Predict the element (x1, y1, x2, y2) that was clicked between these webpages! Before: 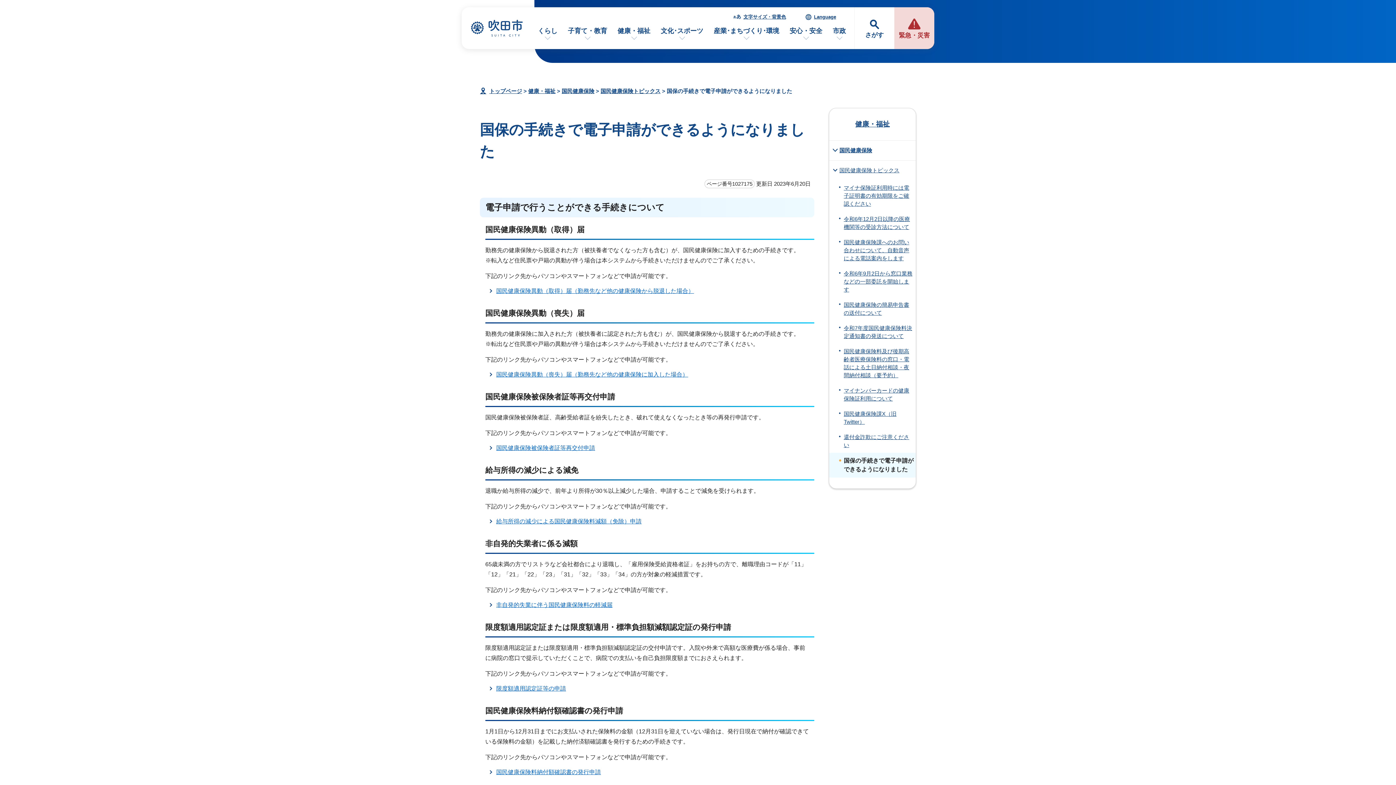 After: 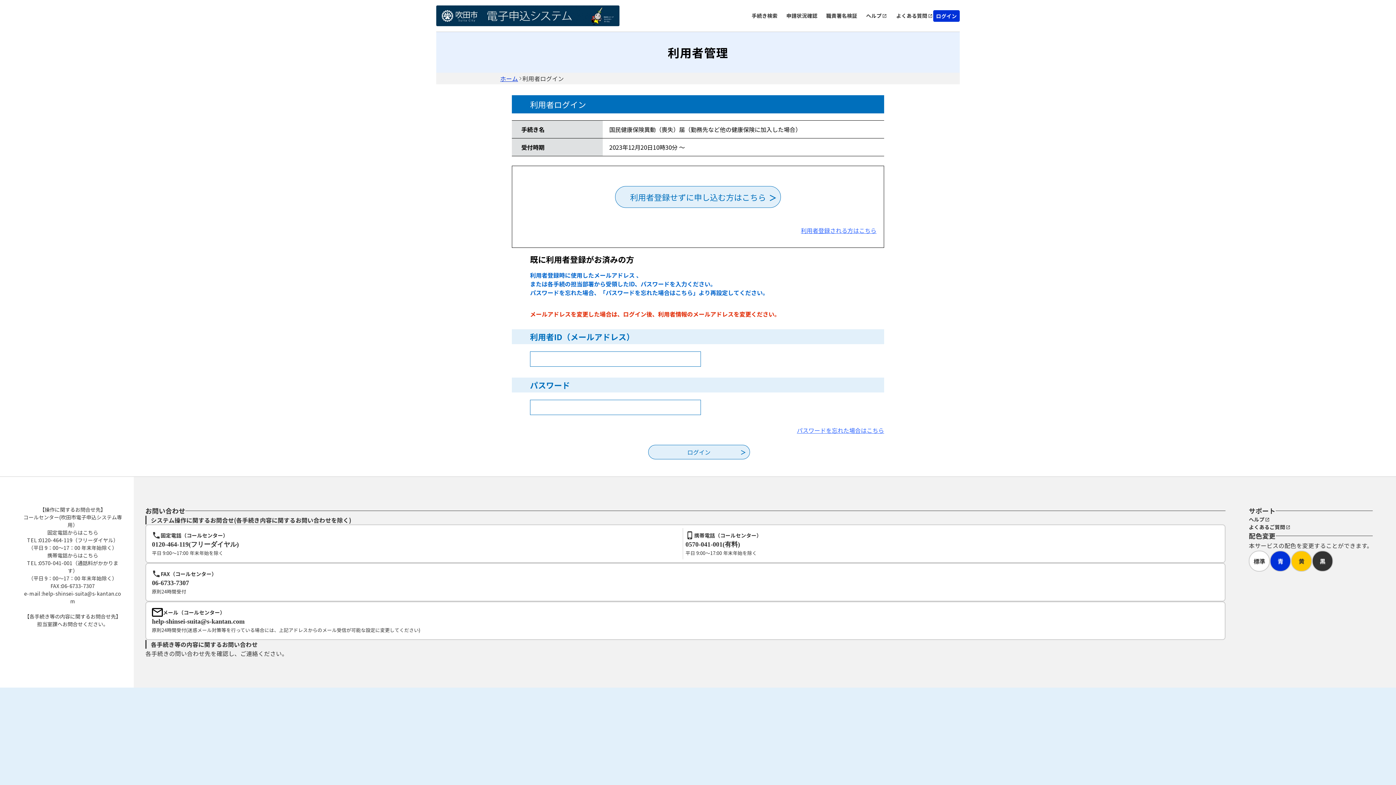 Action: bbox: (496, 371, 688, 377) label: 国民健康保険異動（喪失）届（勤務先など他の健康保険に加入した場合）